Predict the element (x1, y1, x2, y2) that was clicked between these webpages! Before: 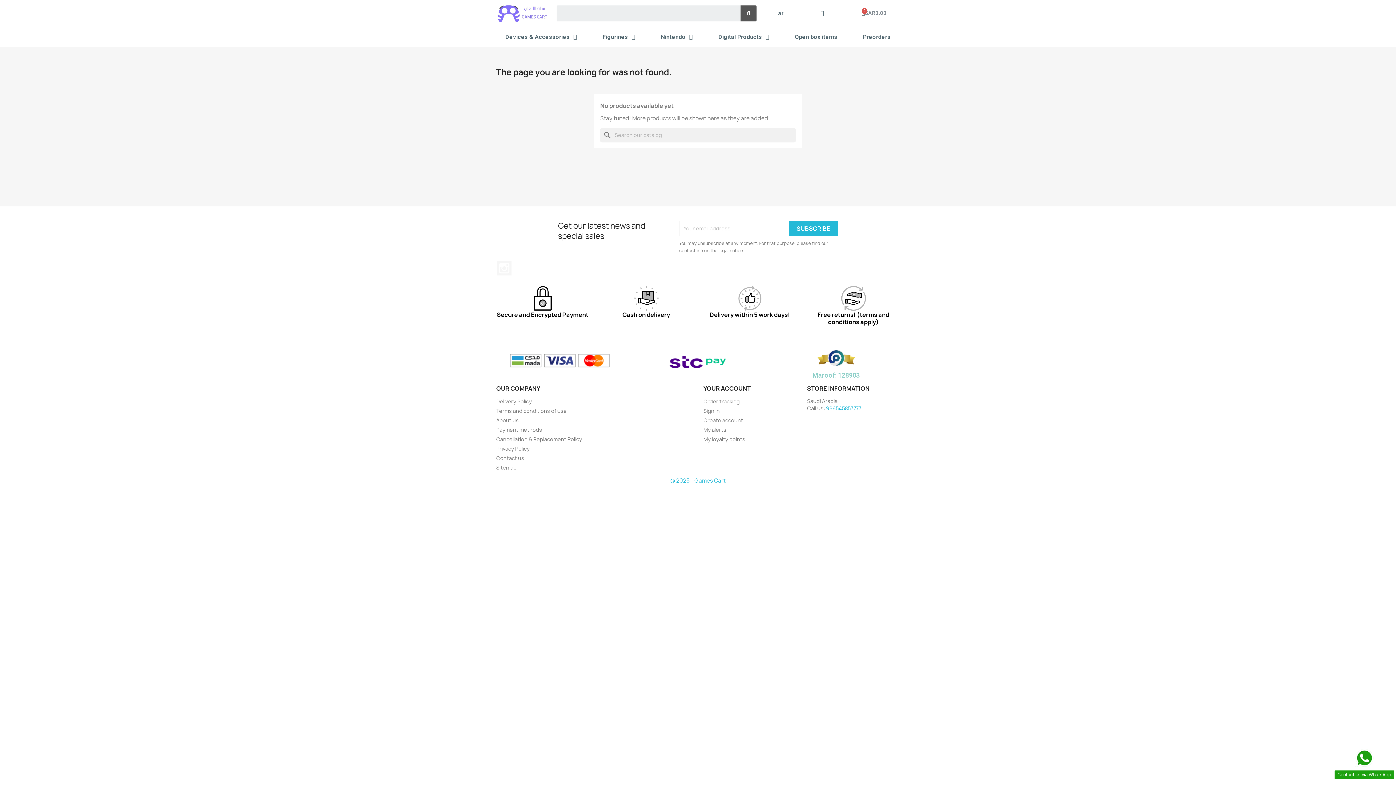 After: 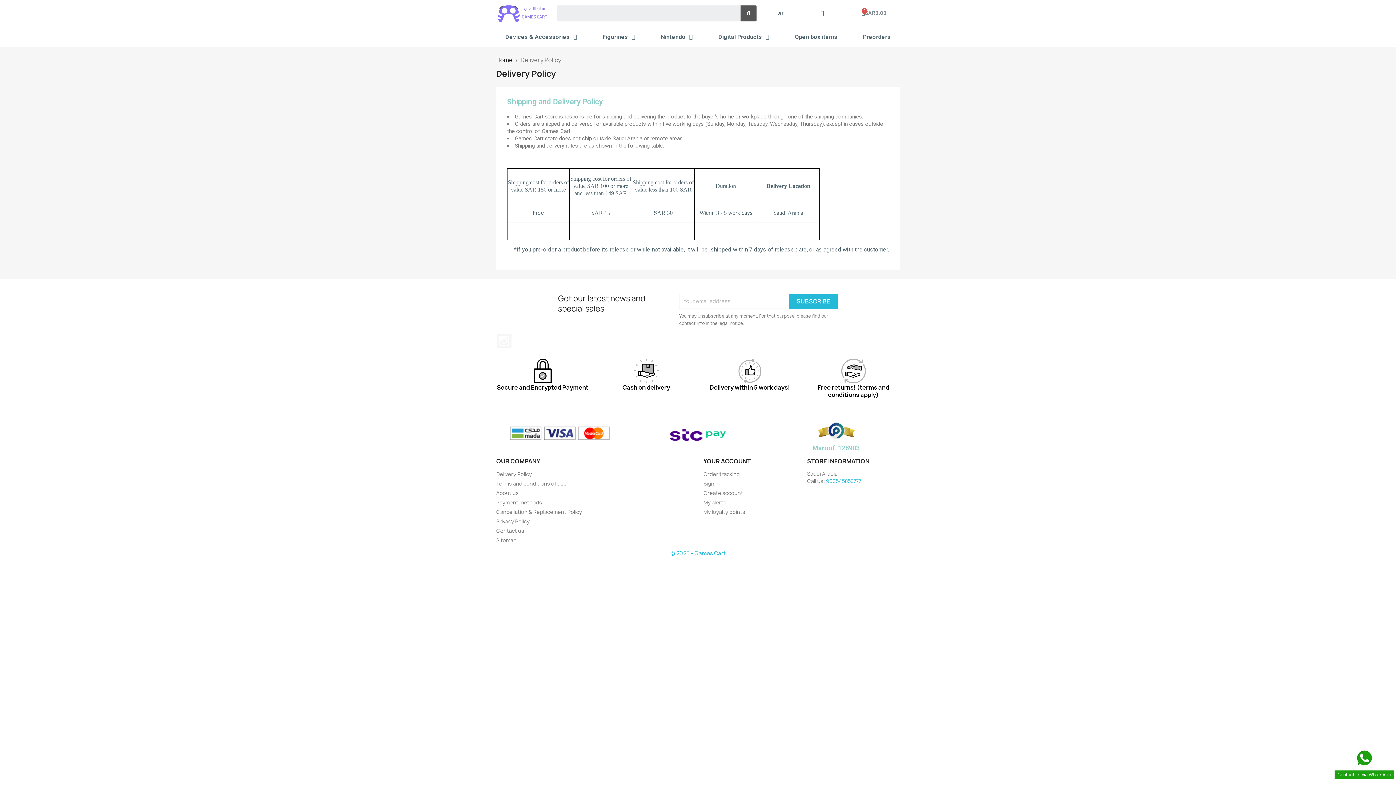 Action: bbox: (496, 398, 532, 405) label: Delivery Policy